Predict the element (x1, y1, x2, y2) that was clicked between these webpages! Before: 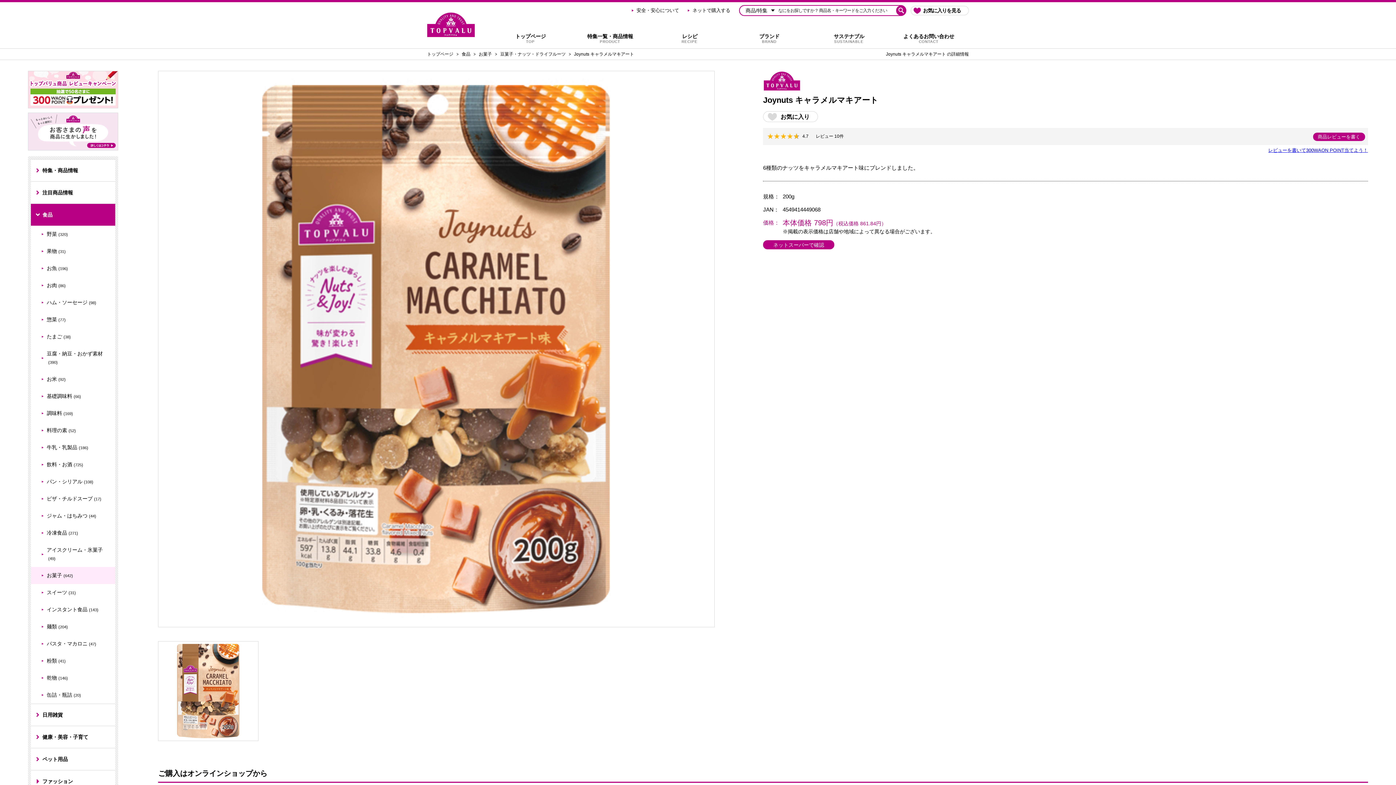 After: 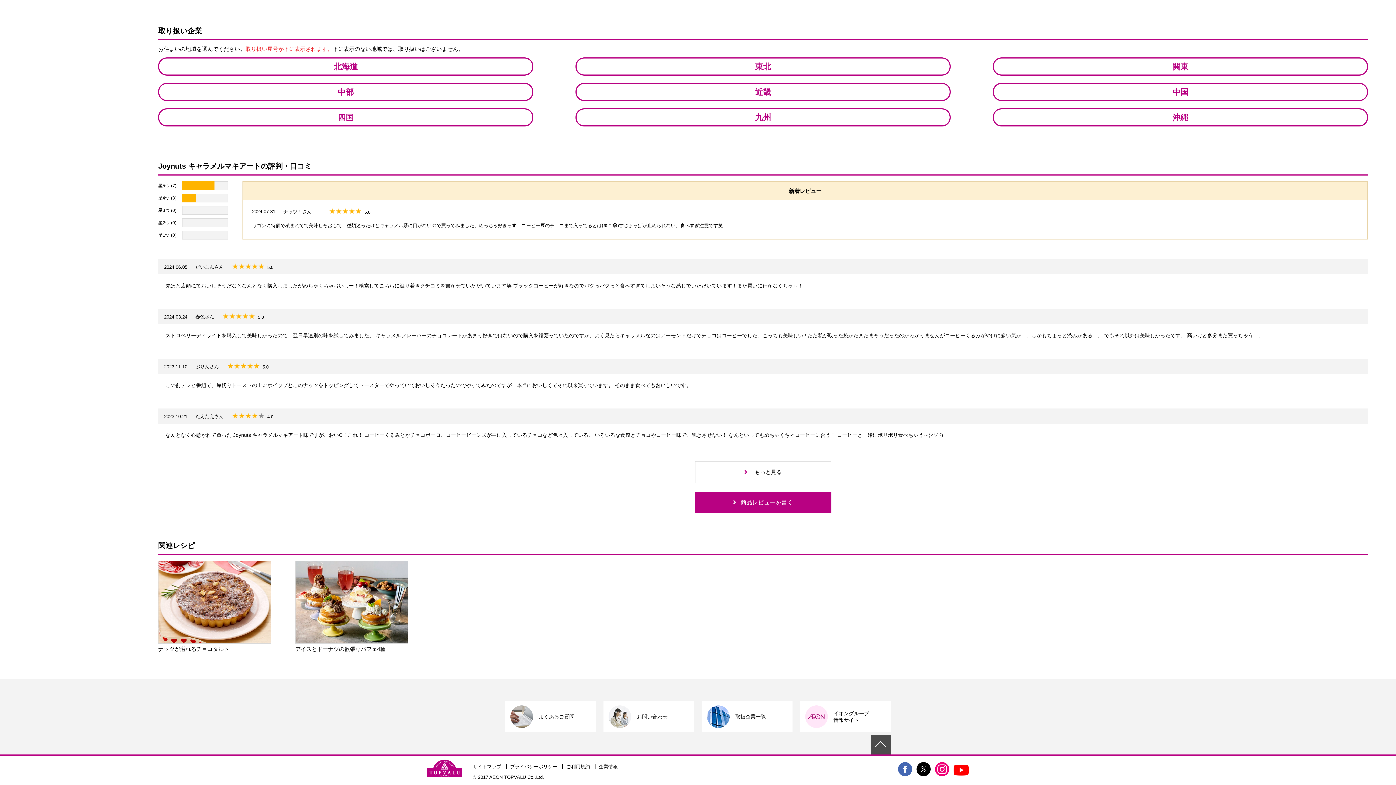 Action: label: 4.7
レビュー 10件
商品レビューを書く bbox: (763, 127, 1368, 145)